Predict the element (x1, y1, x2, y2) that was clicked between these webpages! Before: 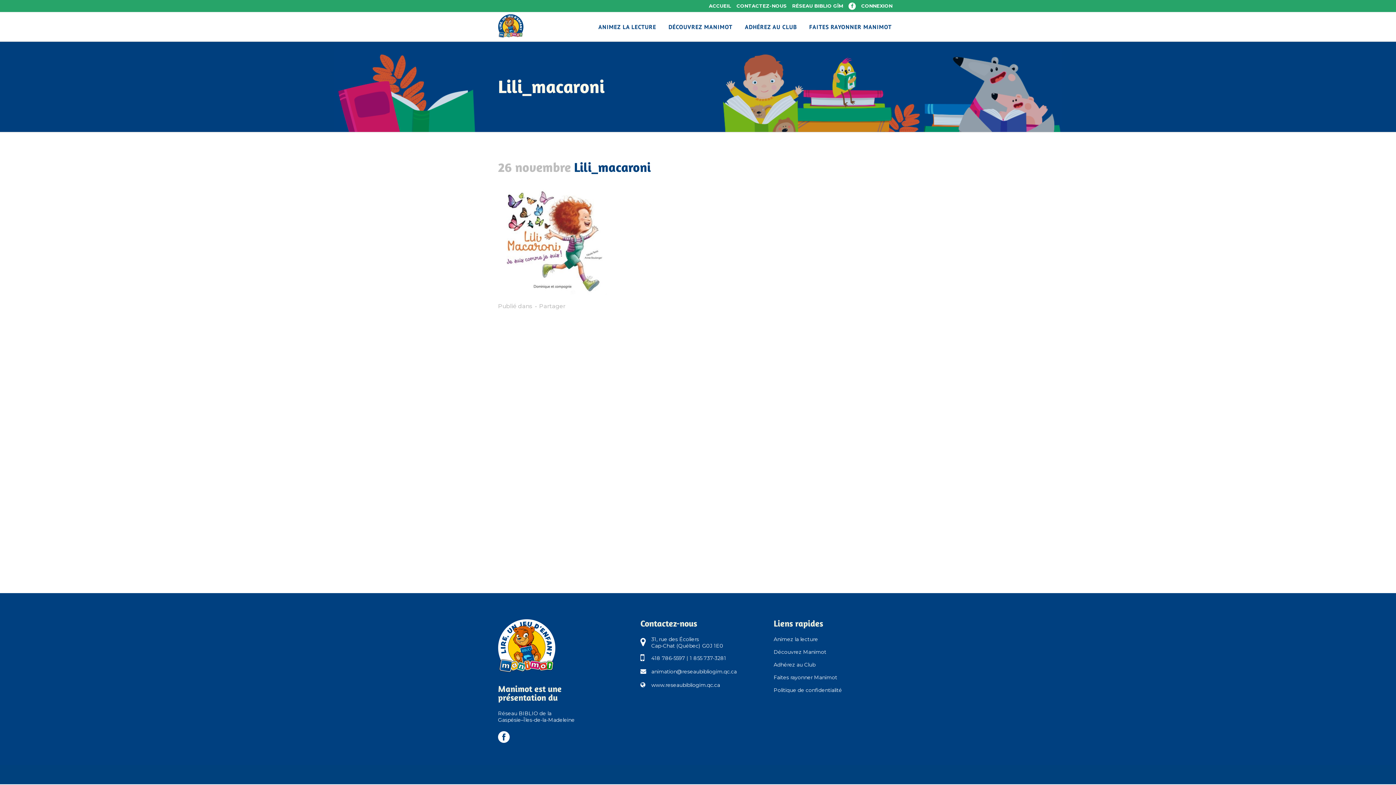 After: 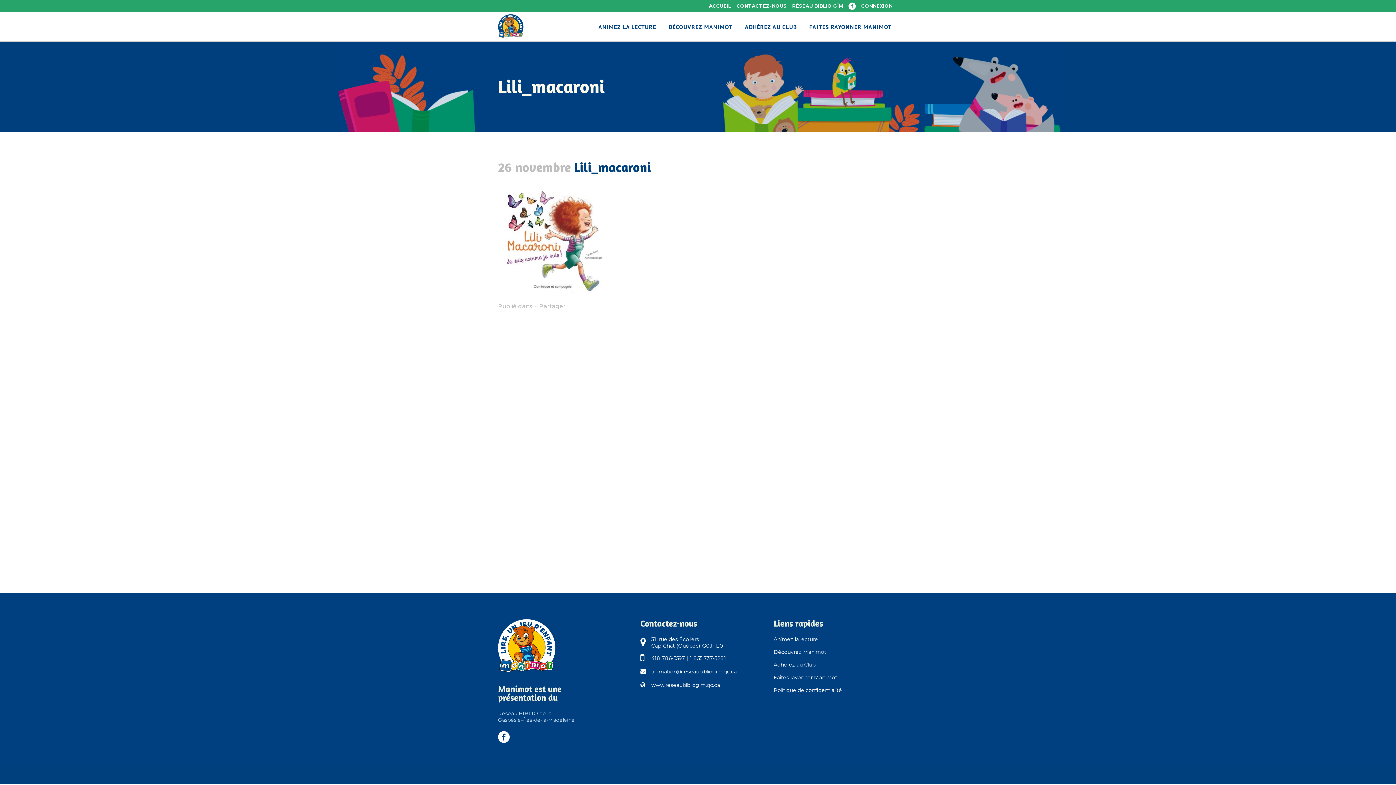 Action: label: Réseau BIBLIO de la
Gaspésie–Îles-de-la-Madeleine bbox: (498, 710, 574, 723)